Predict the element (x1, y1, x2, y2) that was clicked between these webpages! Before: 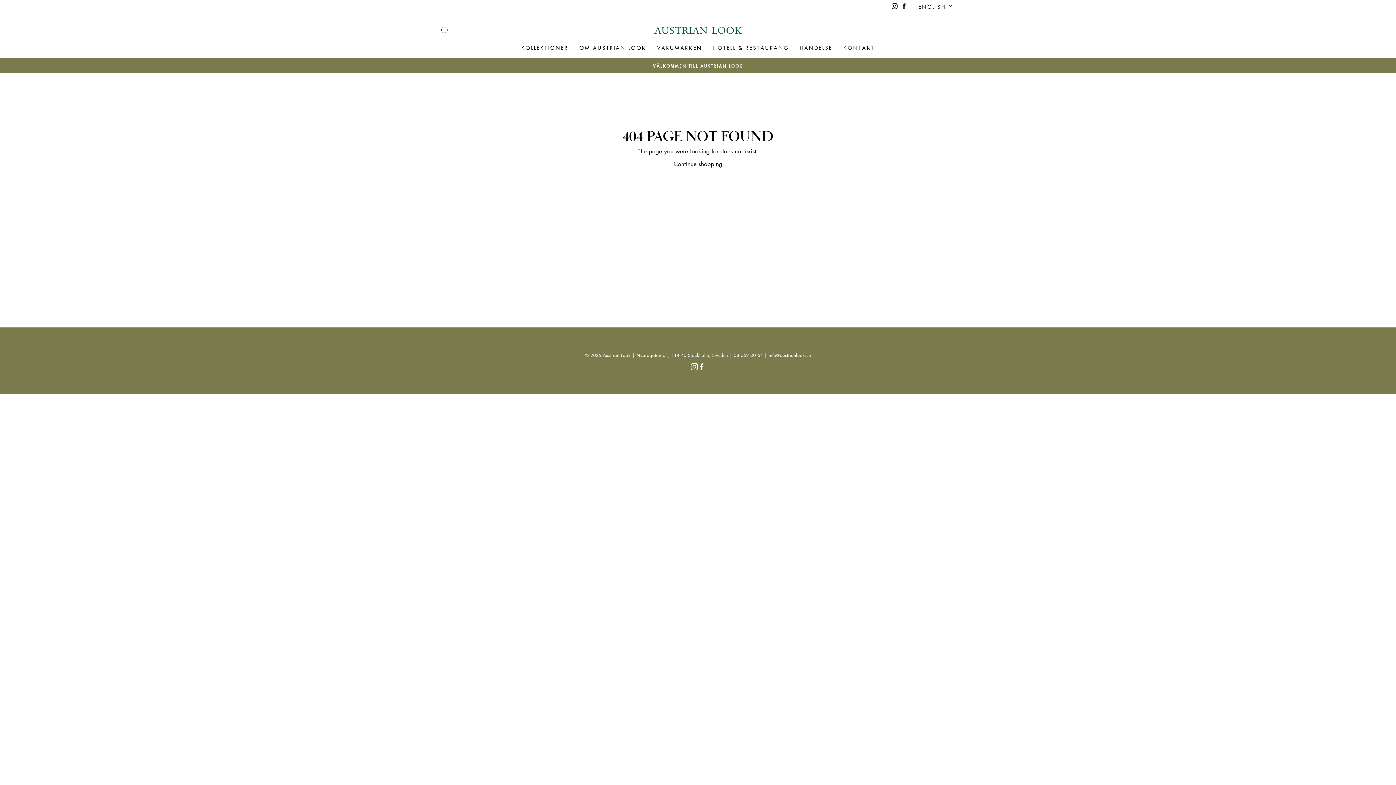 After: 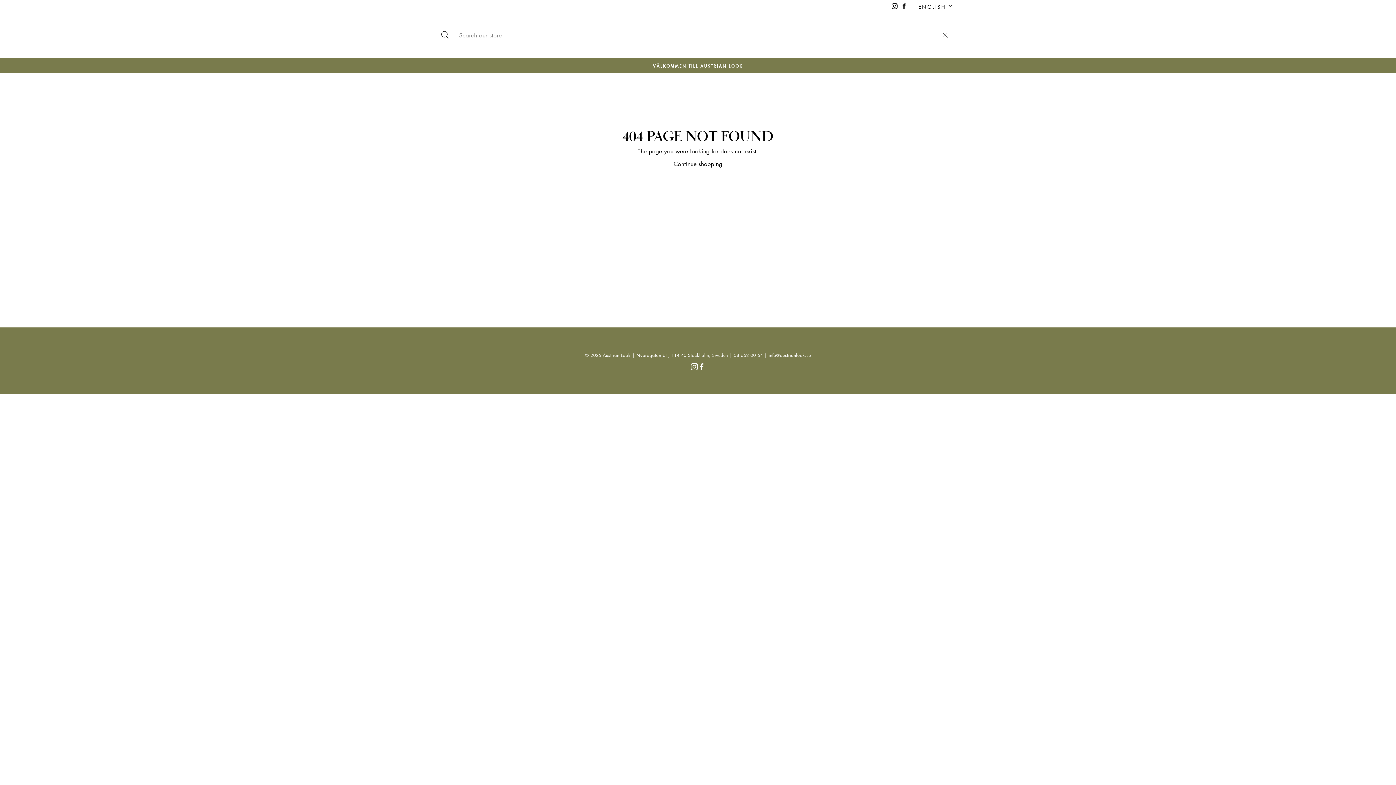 Action: label: SEARCH bbox: (435, 22, 454, 38)